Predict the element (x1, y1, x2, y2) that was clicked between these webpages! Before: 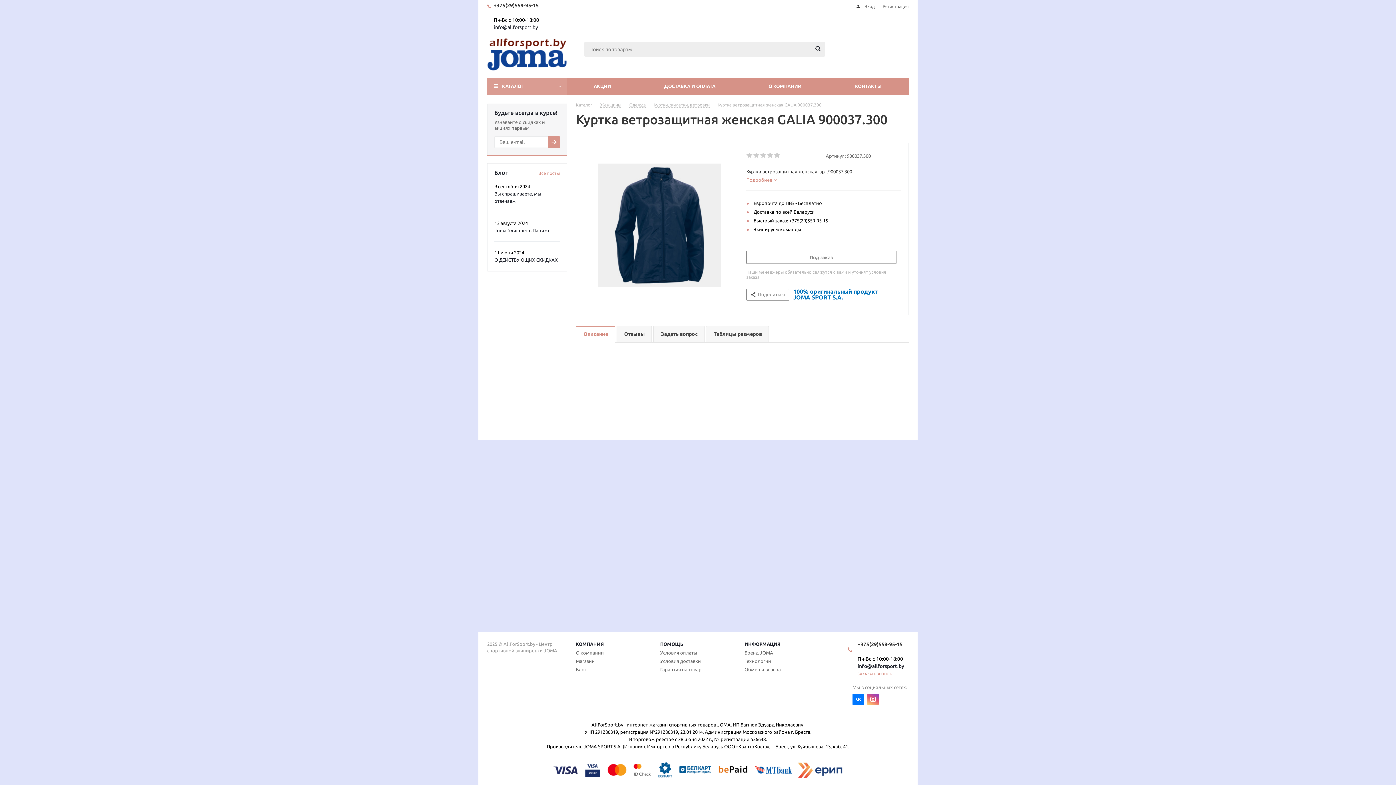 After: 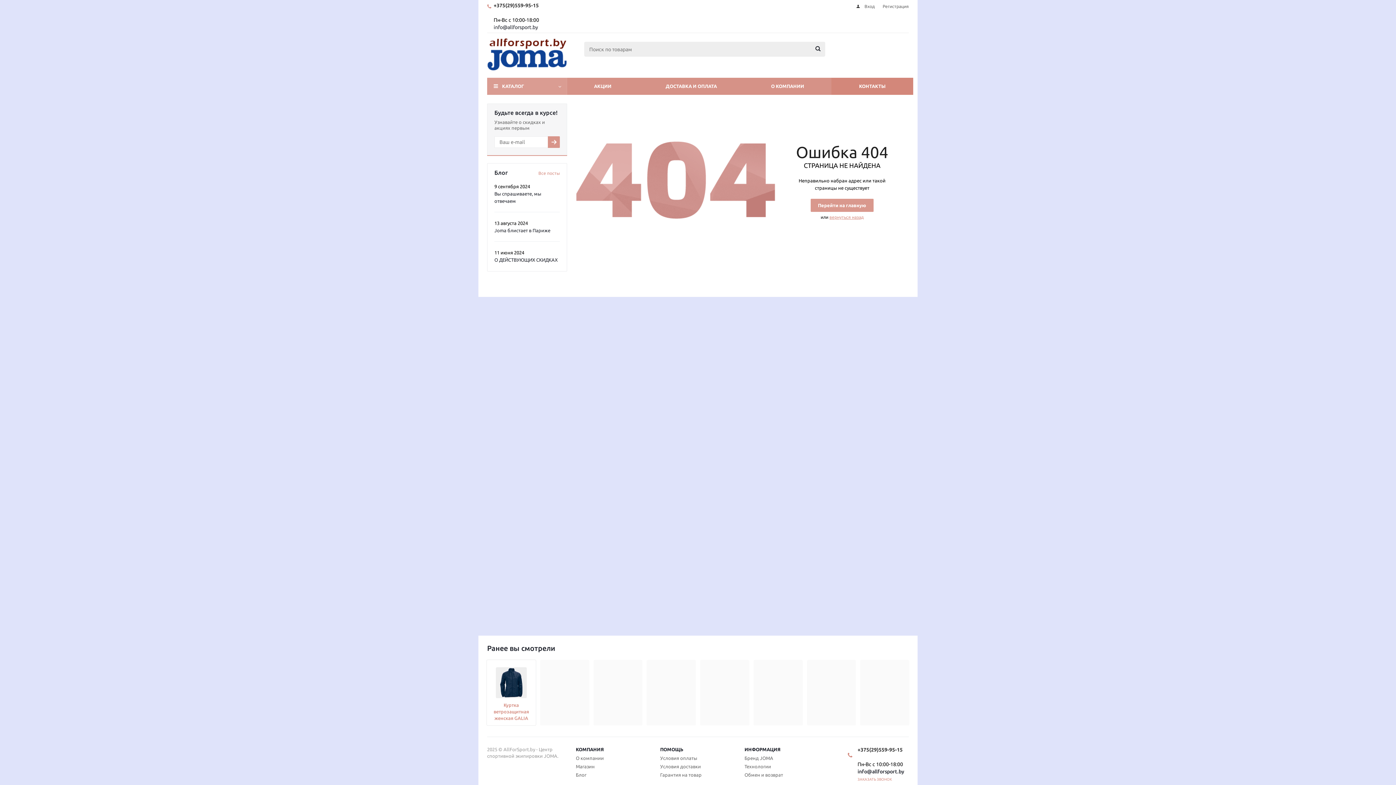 Action: bbox: (828, 77, 909, 94) label: КОНТАКТЫ